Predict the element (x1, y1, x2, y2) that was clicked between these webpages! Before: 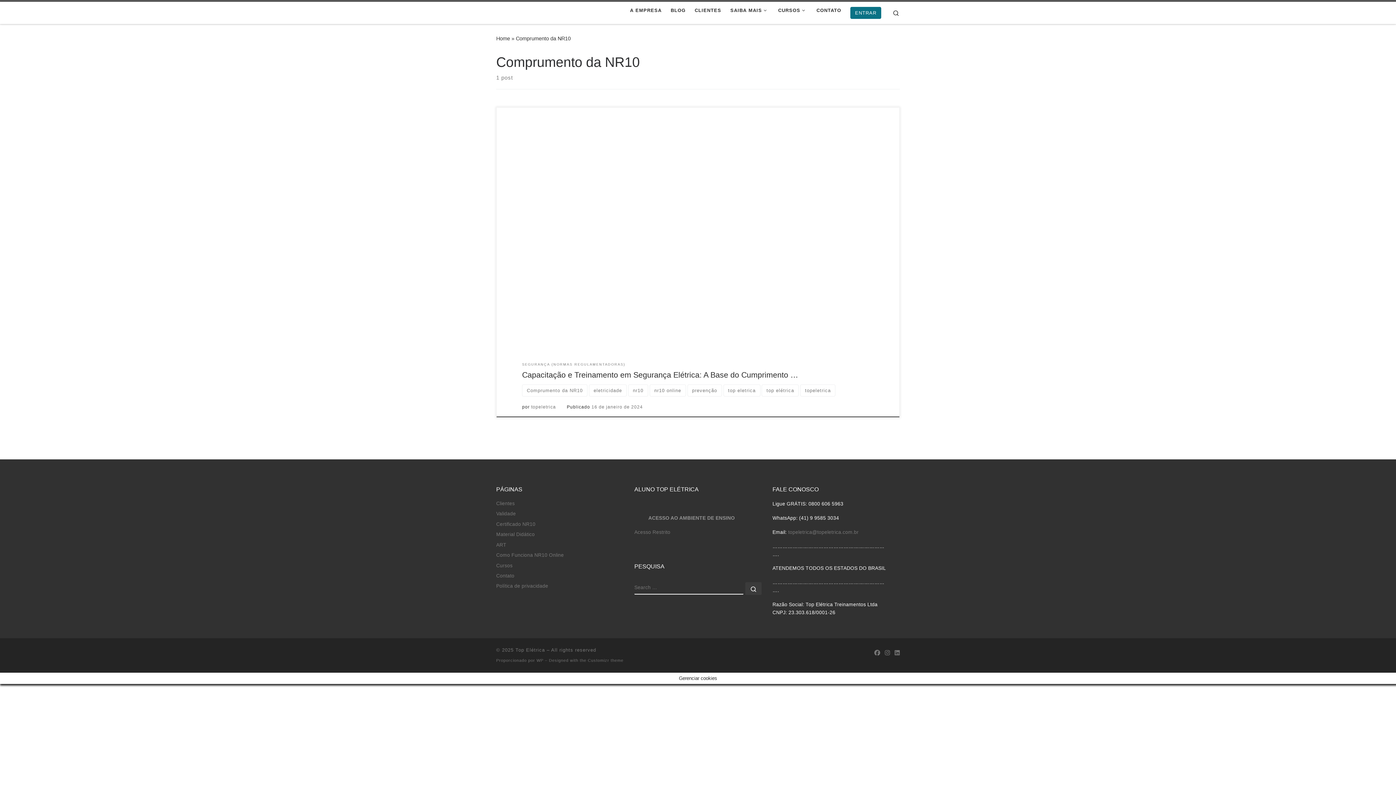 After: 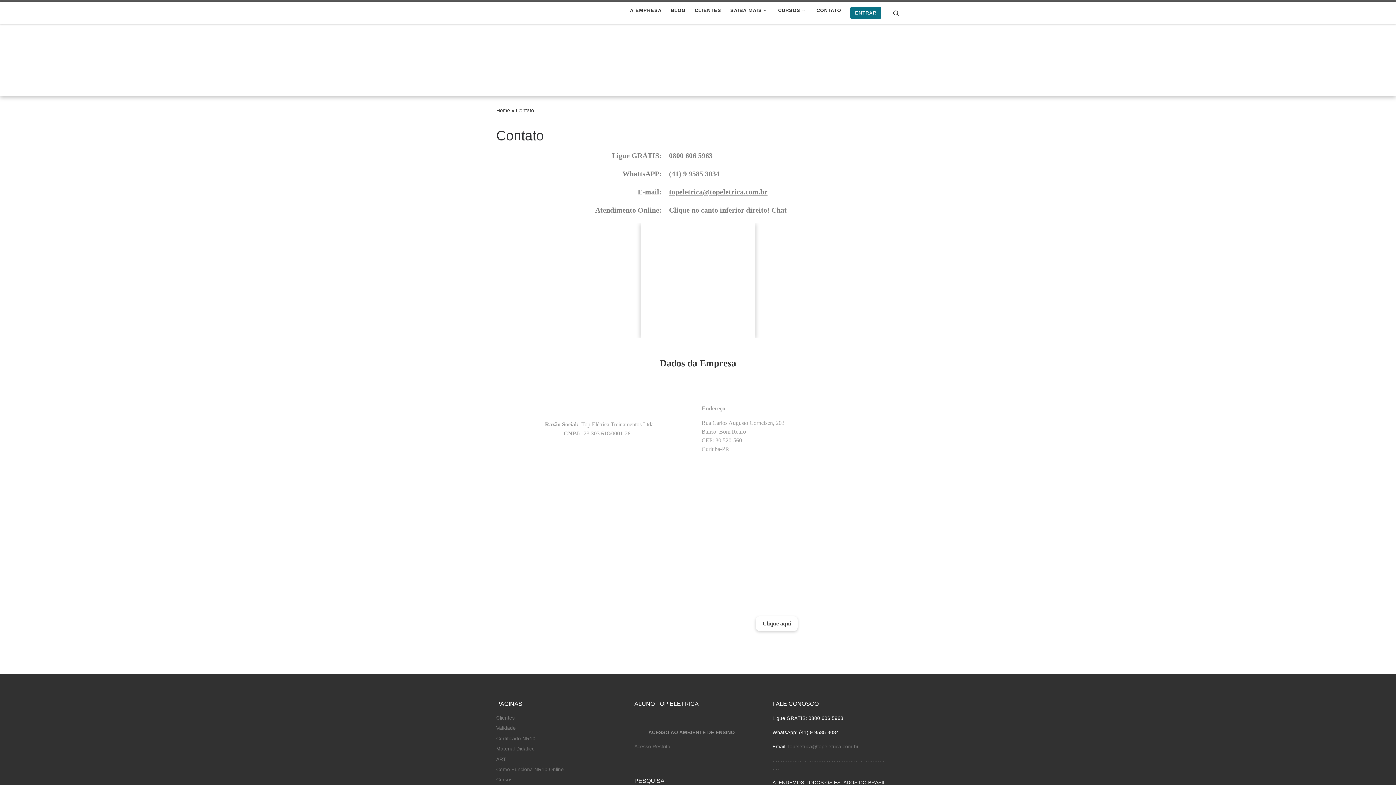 Action: label: CONTATO bbox: (814, 3, 843, 17)